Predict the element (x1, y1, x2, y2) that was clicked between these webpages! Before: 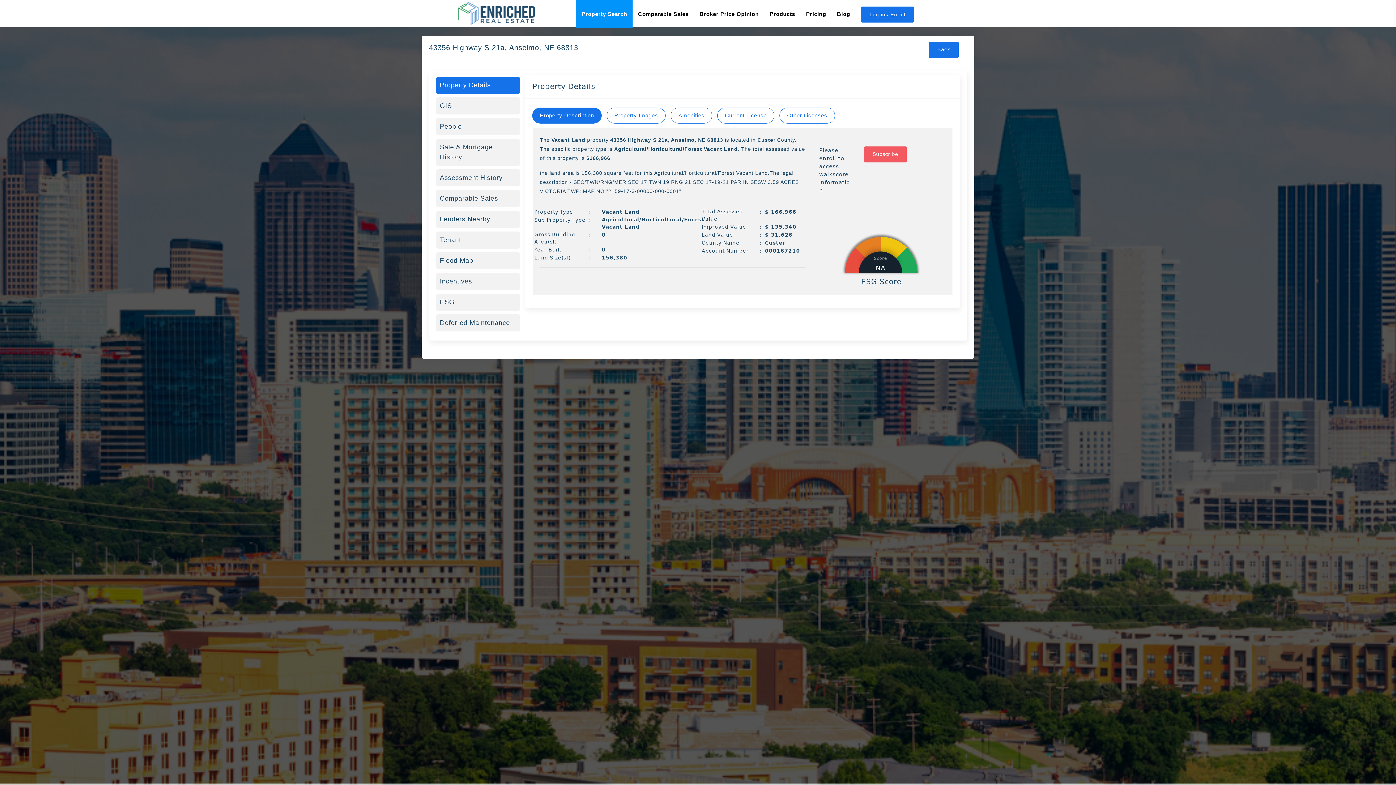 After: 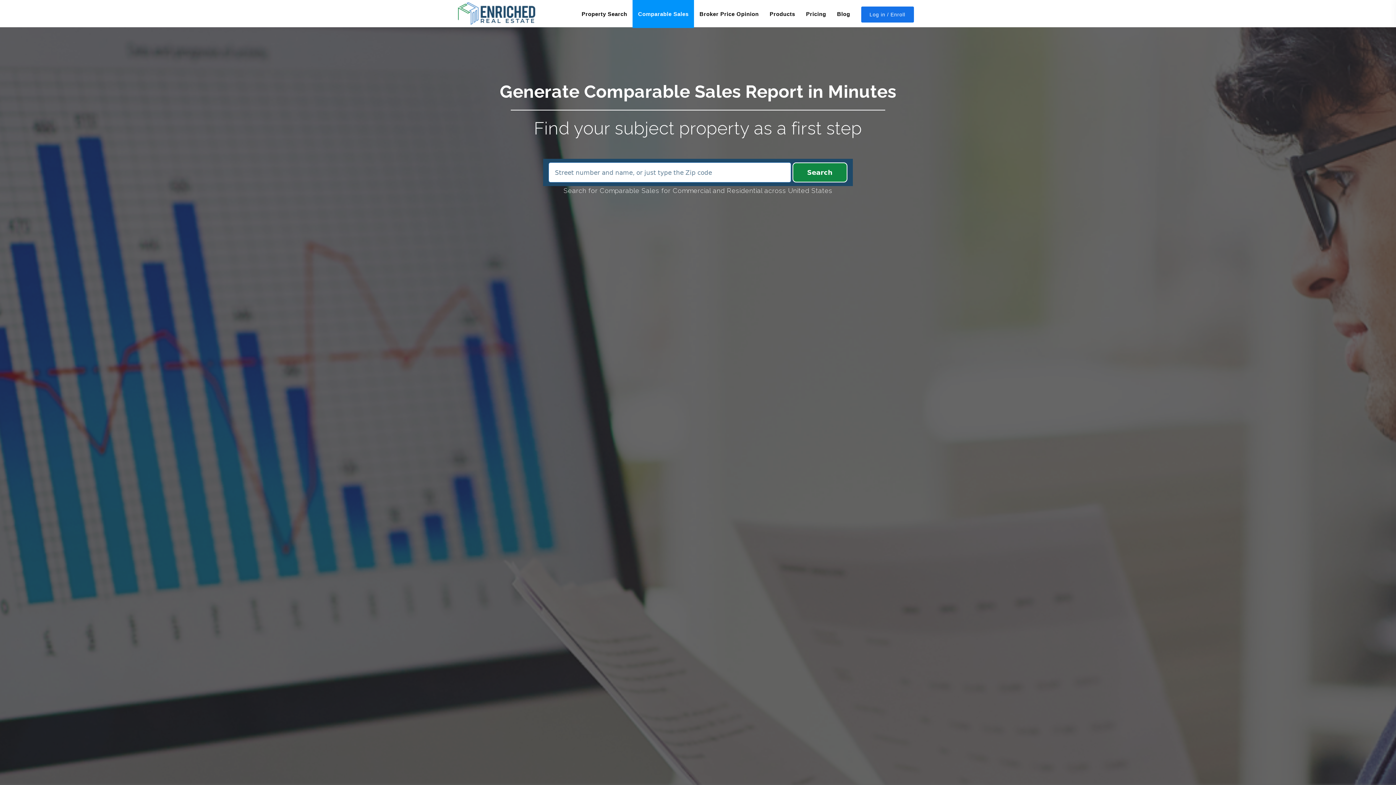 Action: bbox: (632, 0, 694, 27) label: Comparable Sales